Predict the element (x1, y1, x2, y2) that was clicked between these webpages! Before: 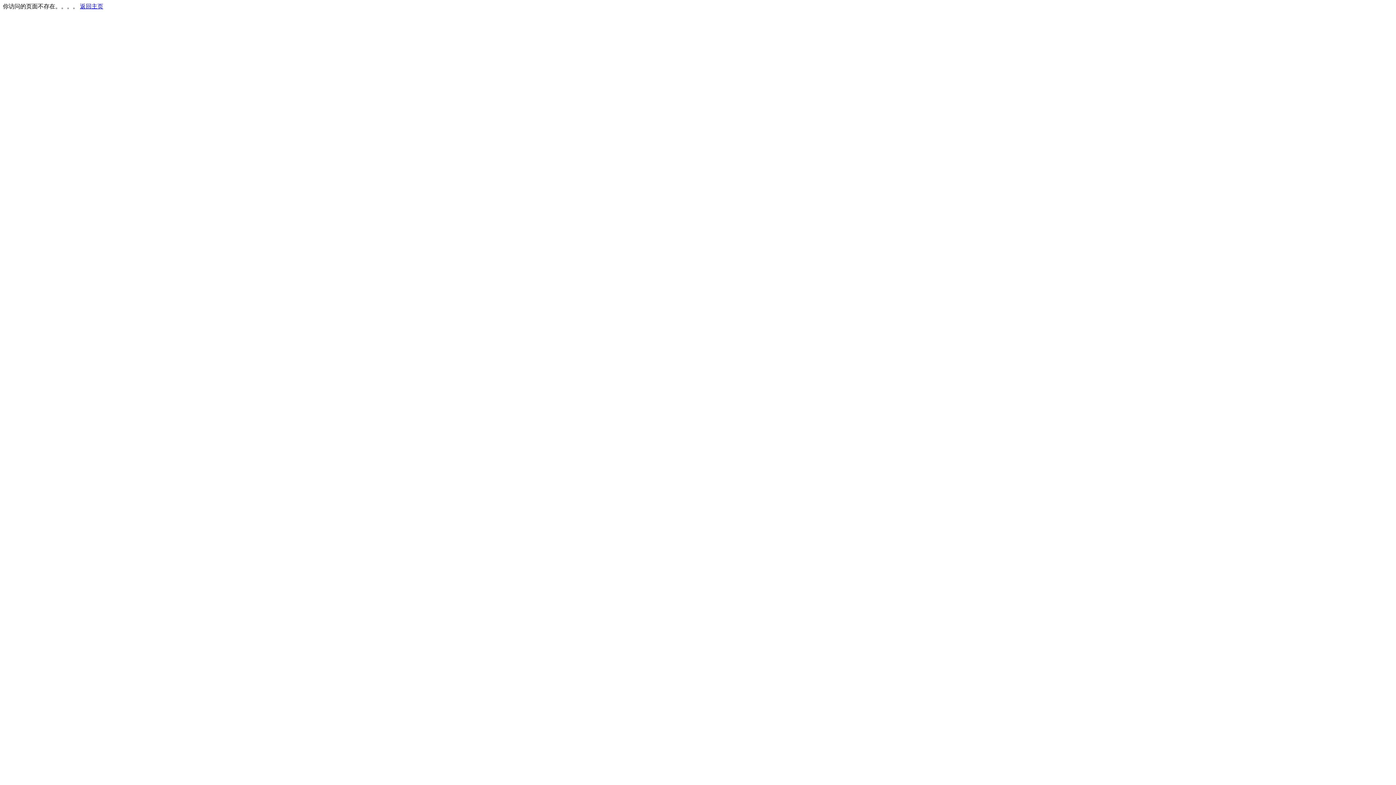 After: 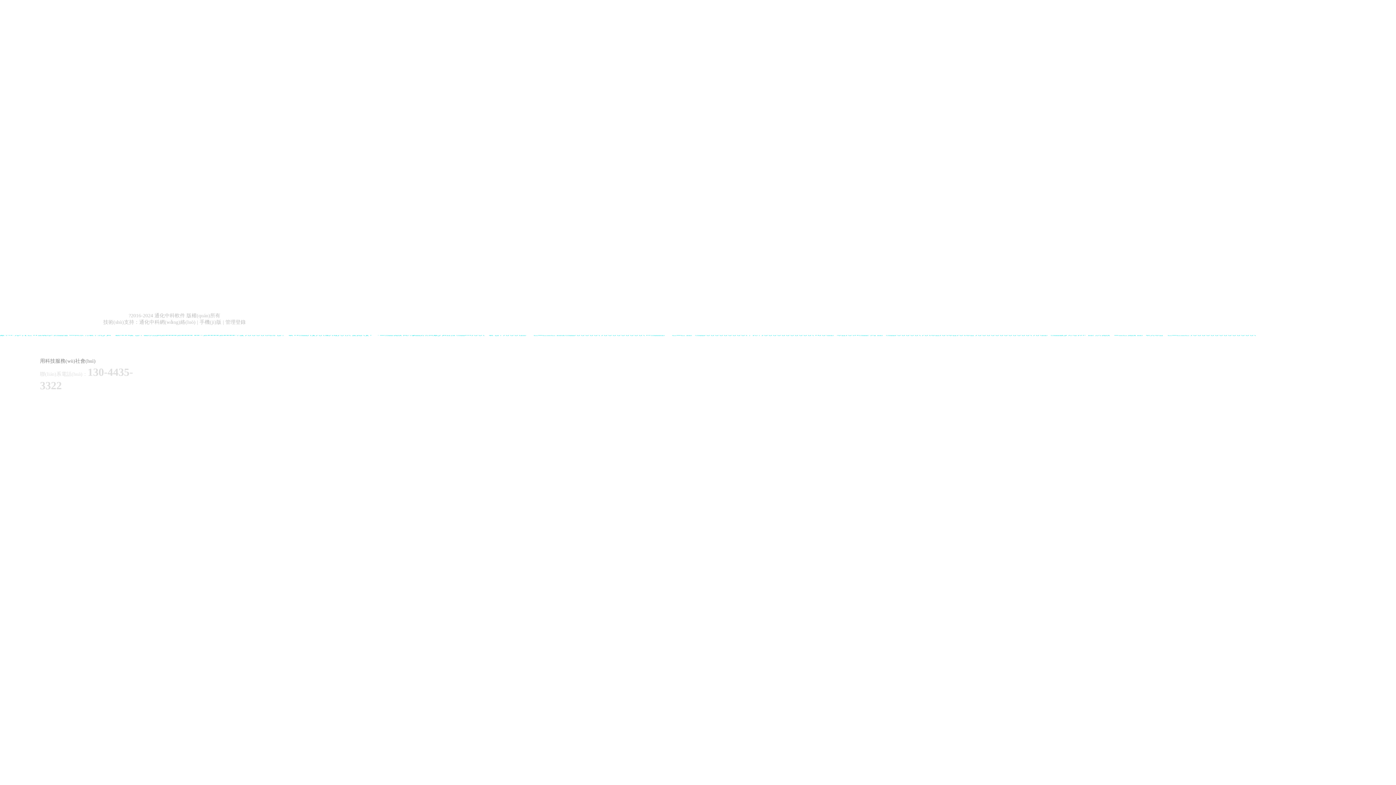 Action: label: 返回主页 bbox: (80, 3, 103, 9)